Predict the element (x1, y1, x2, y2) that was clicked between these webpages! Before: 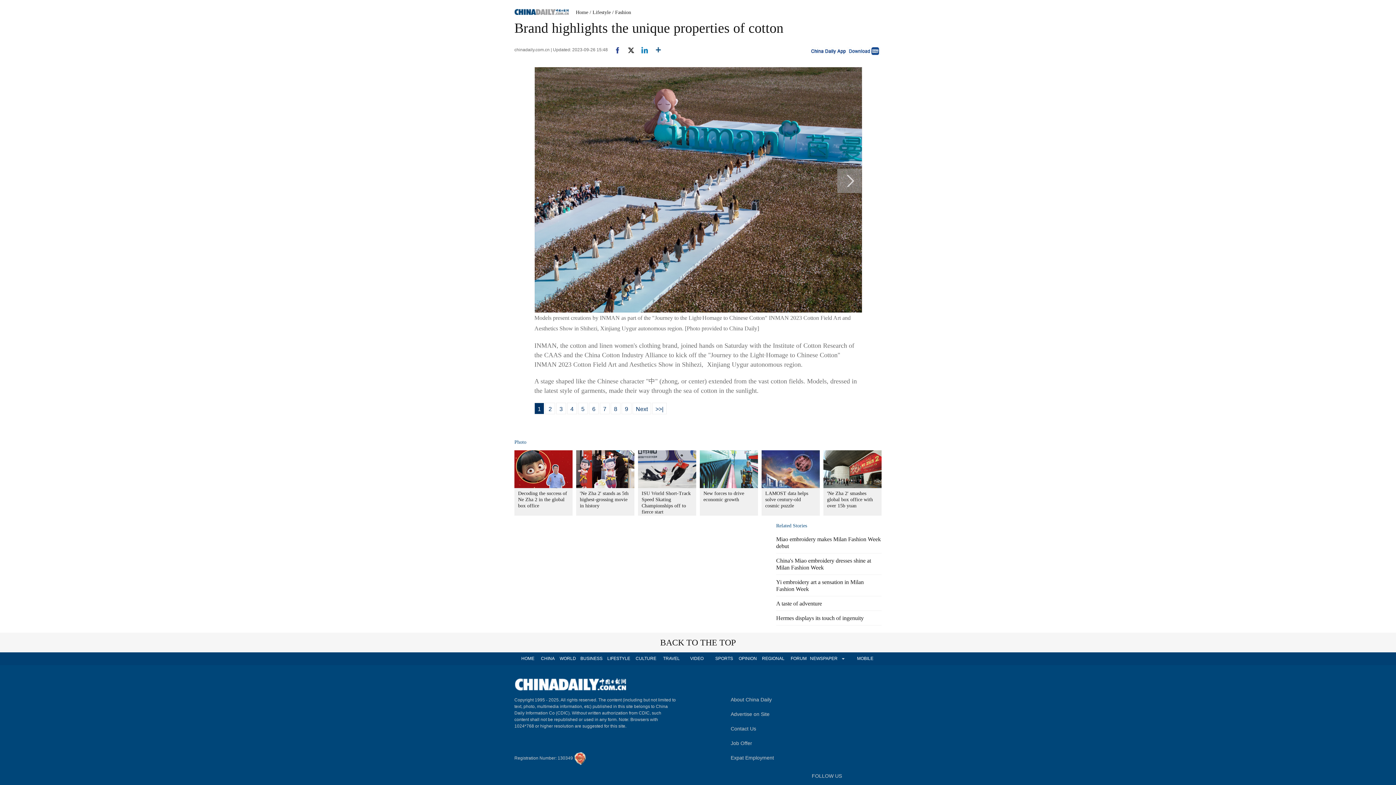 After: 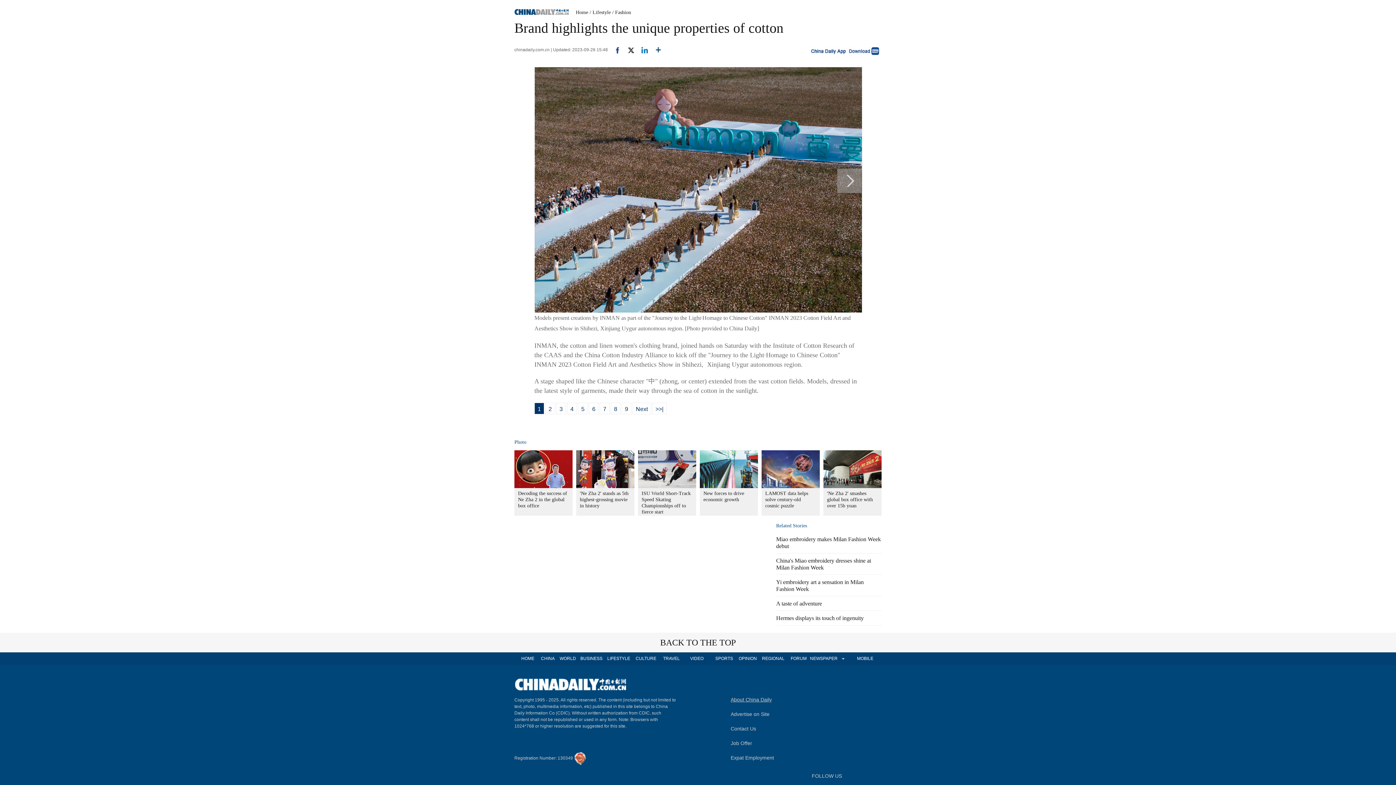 Action: label: About China Daily bbox: (730, 697, 772, 702)